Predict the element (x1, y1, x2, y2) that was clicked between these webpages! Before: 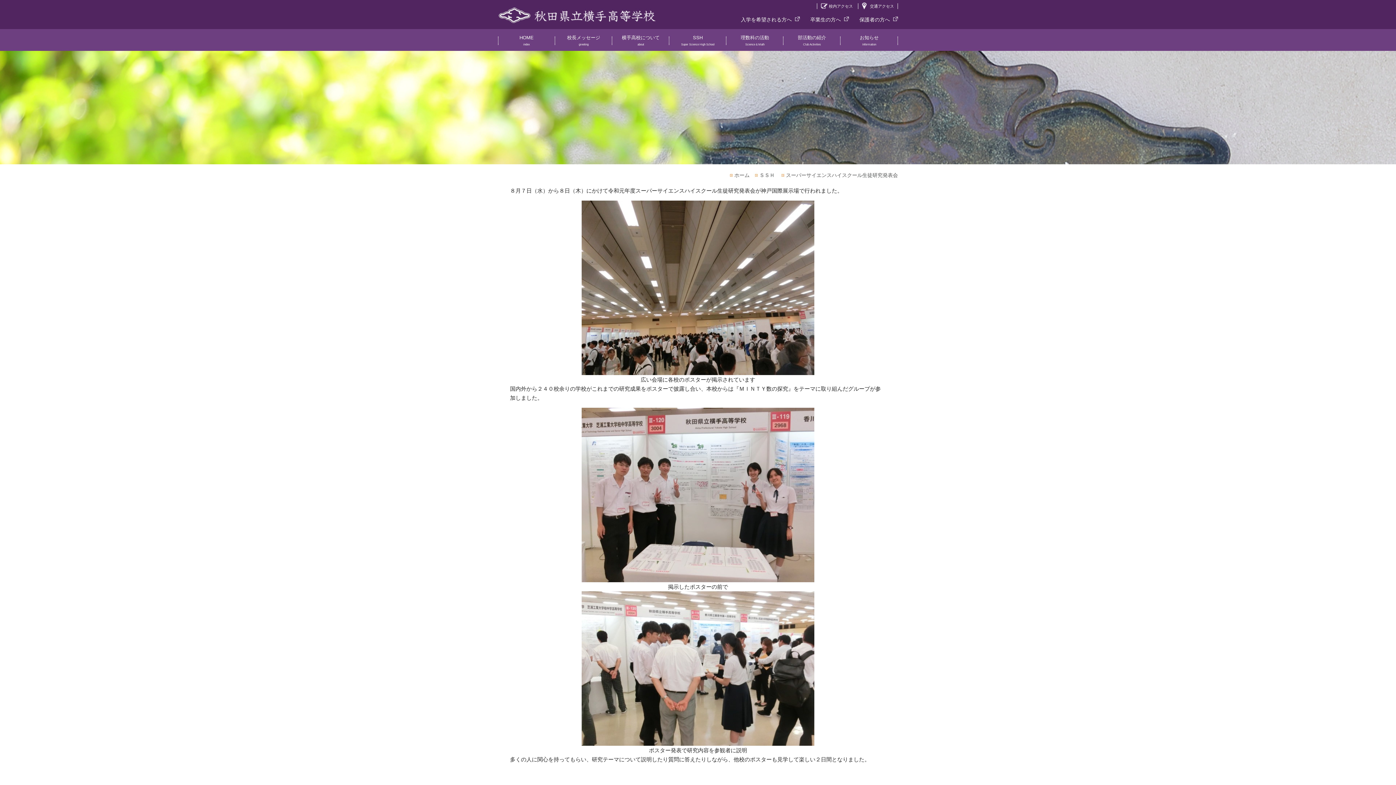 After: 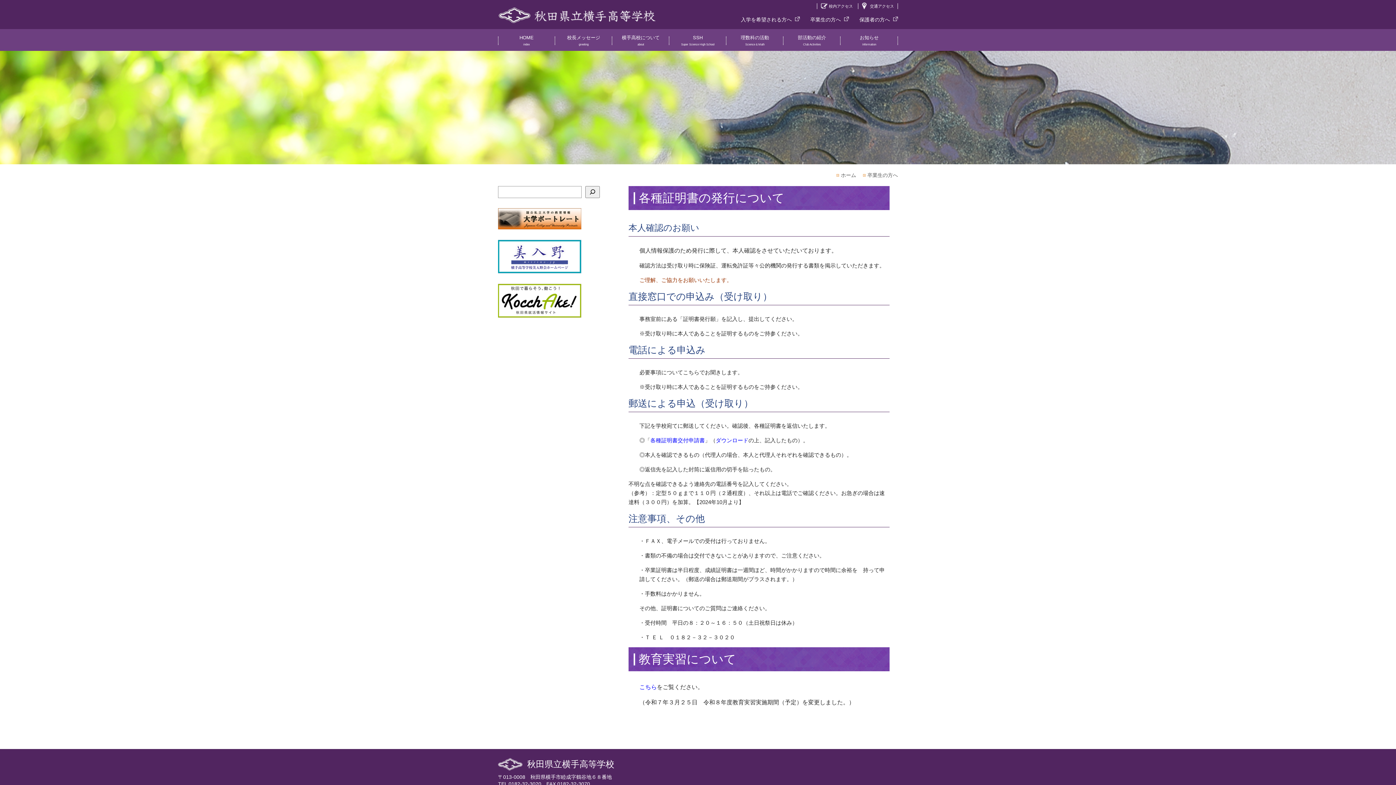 Action: label: 卒業生の方へ bbox: (810, 16, 849, 22)